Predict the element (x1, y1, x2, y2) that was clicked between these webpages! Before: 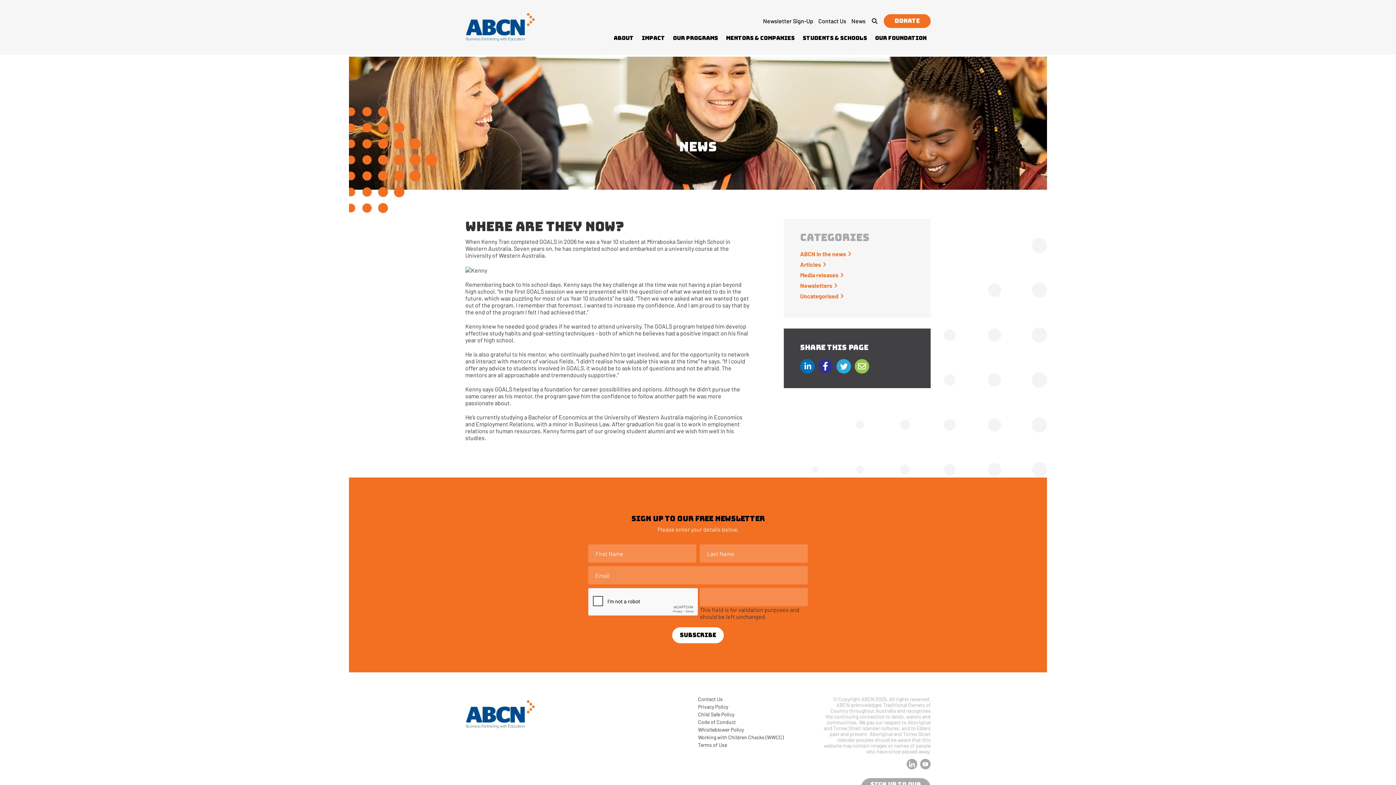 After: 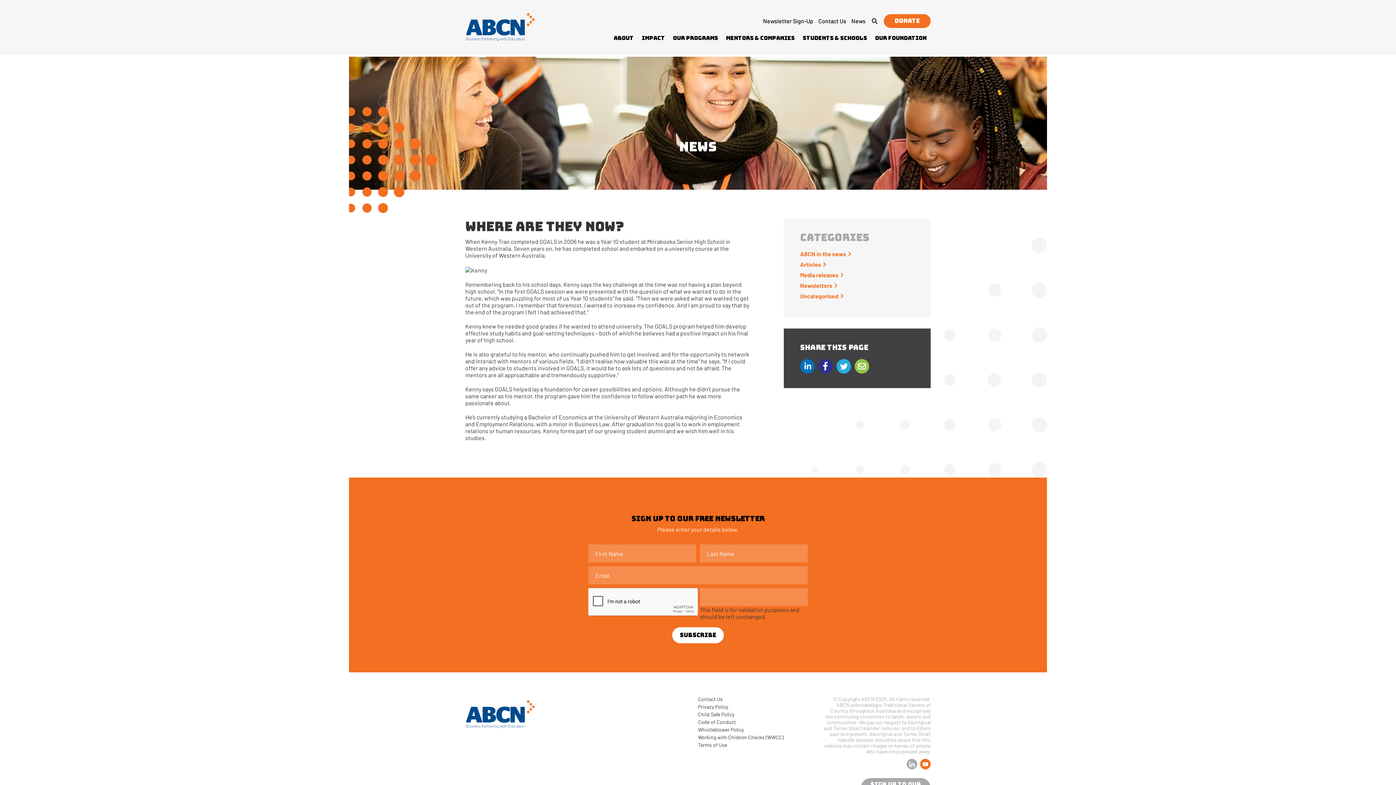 Action: bbox: (920, 759, 930, 769)